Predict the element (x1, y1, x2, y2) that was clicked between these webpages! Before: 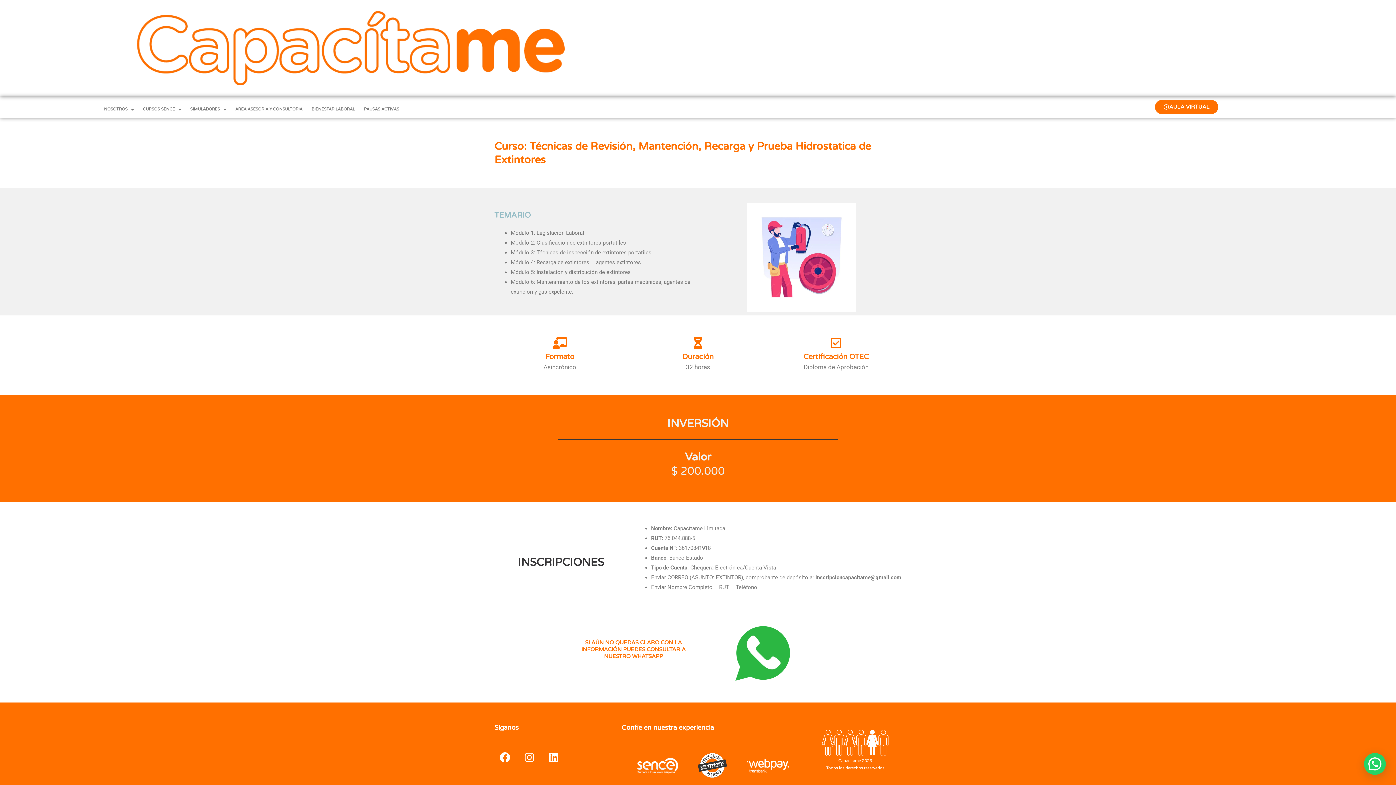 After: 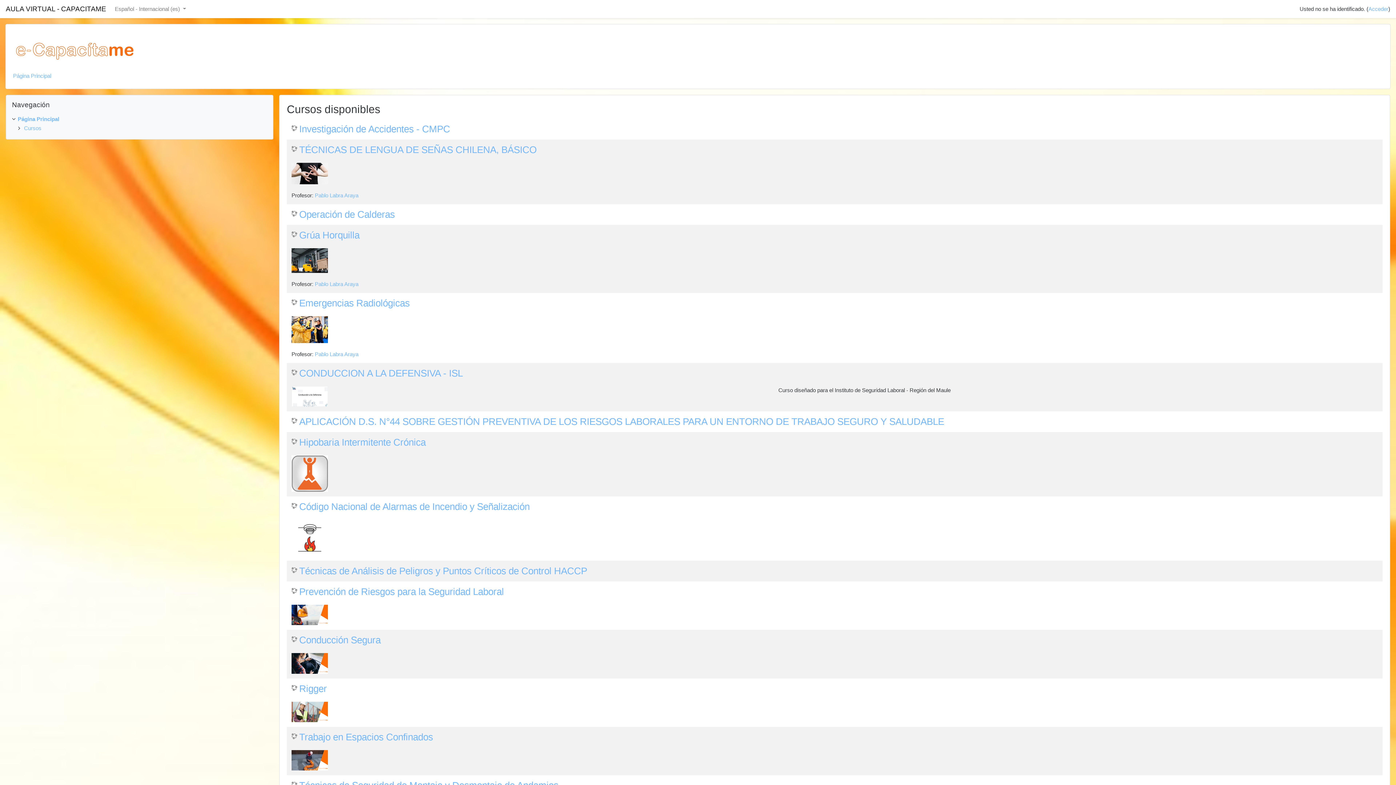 Action: bbox: (1155, 99, 1218, 114) label: AULA VIRTUAL